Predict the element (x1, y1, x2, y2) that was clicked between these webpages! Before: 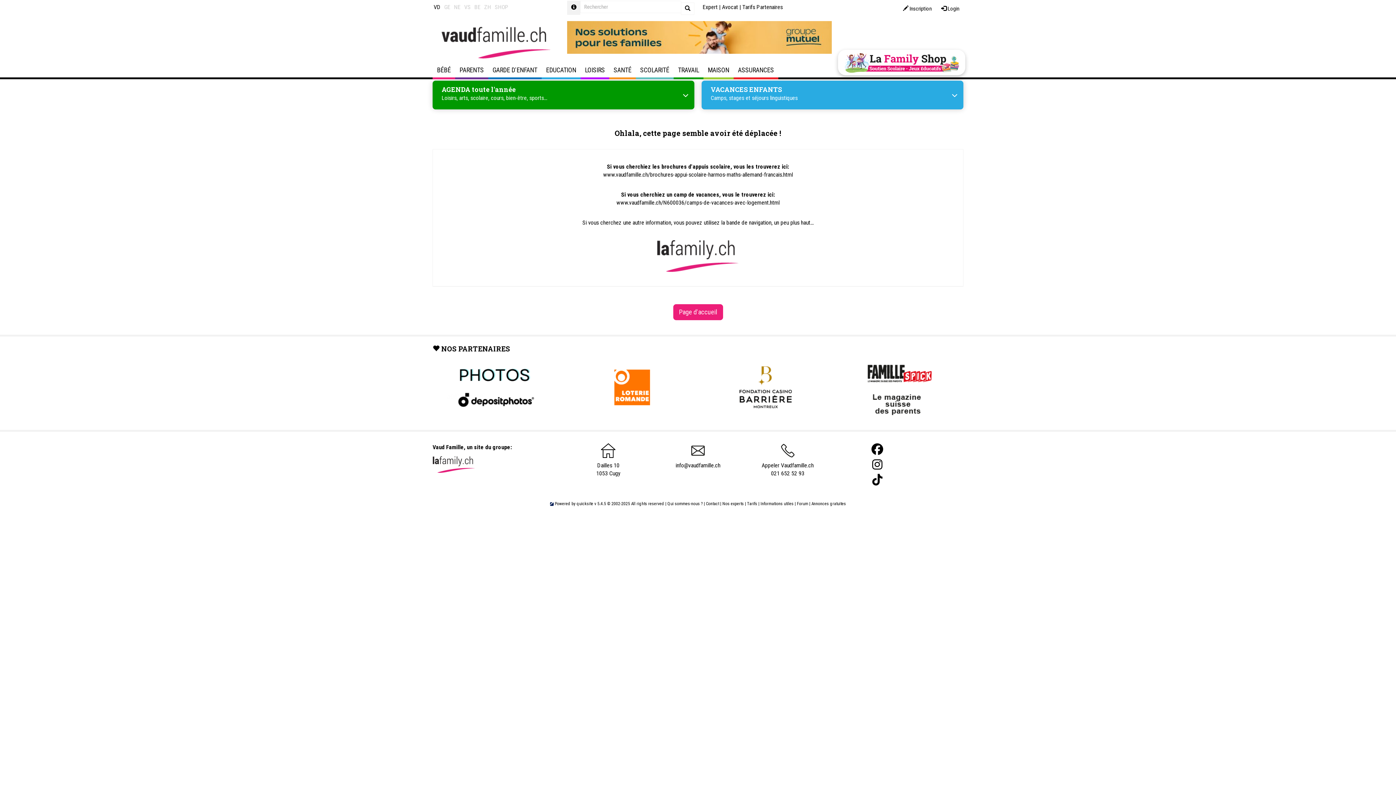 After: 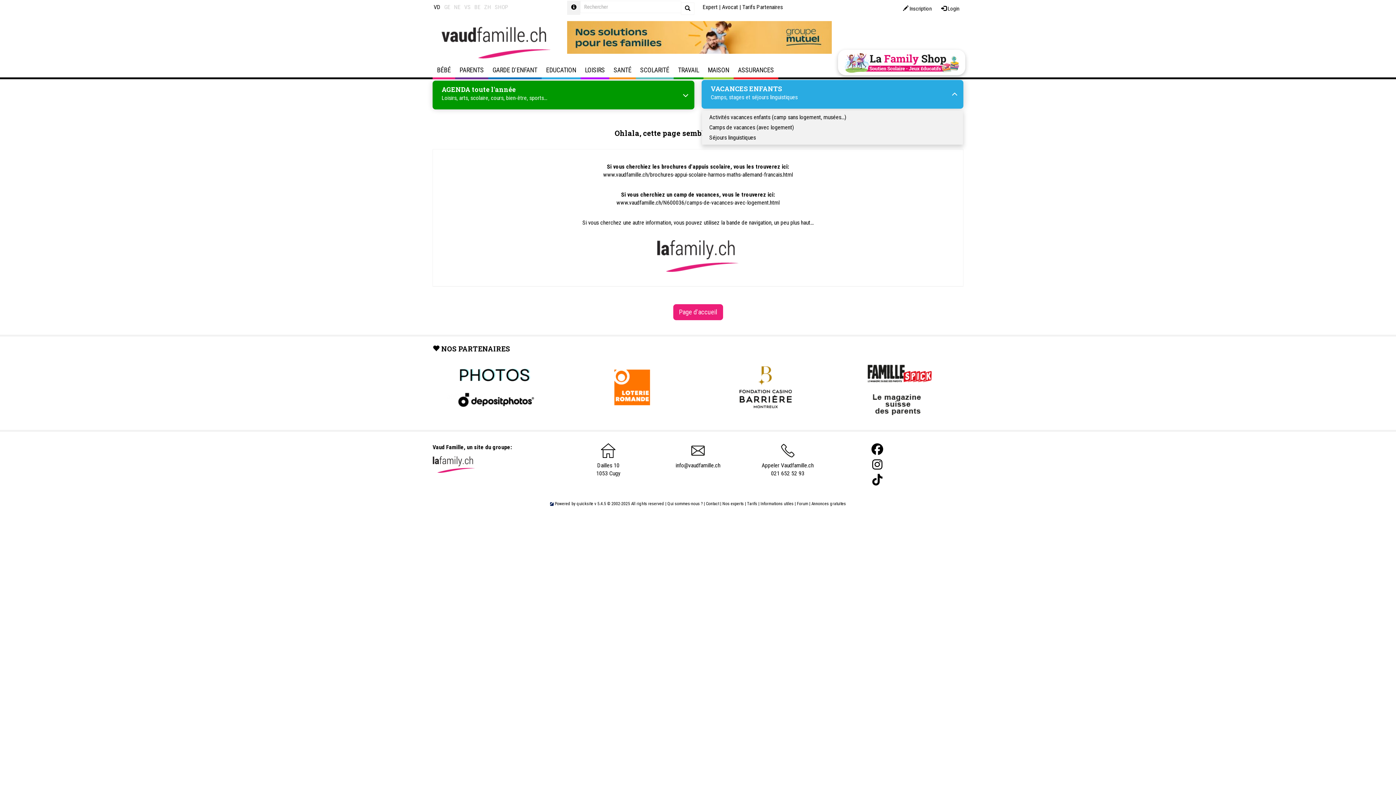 Action: label: VACANCES ENFANTS

Camps, stages et séjours linguistiques bbox: (701, 80, 963, 109)